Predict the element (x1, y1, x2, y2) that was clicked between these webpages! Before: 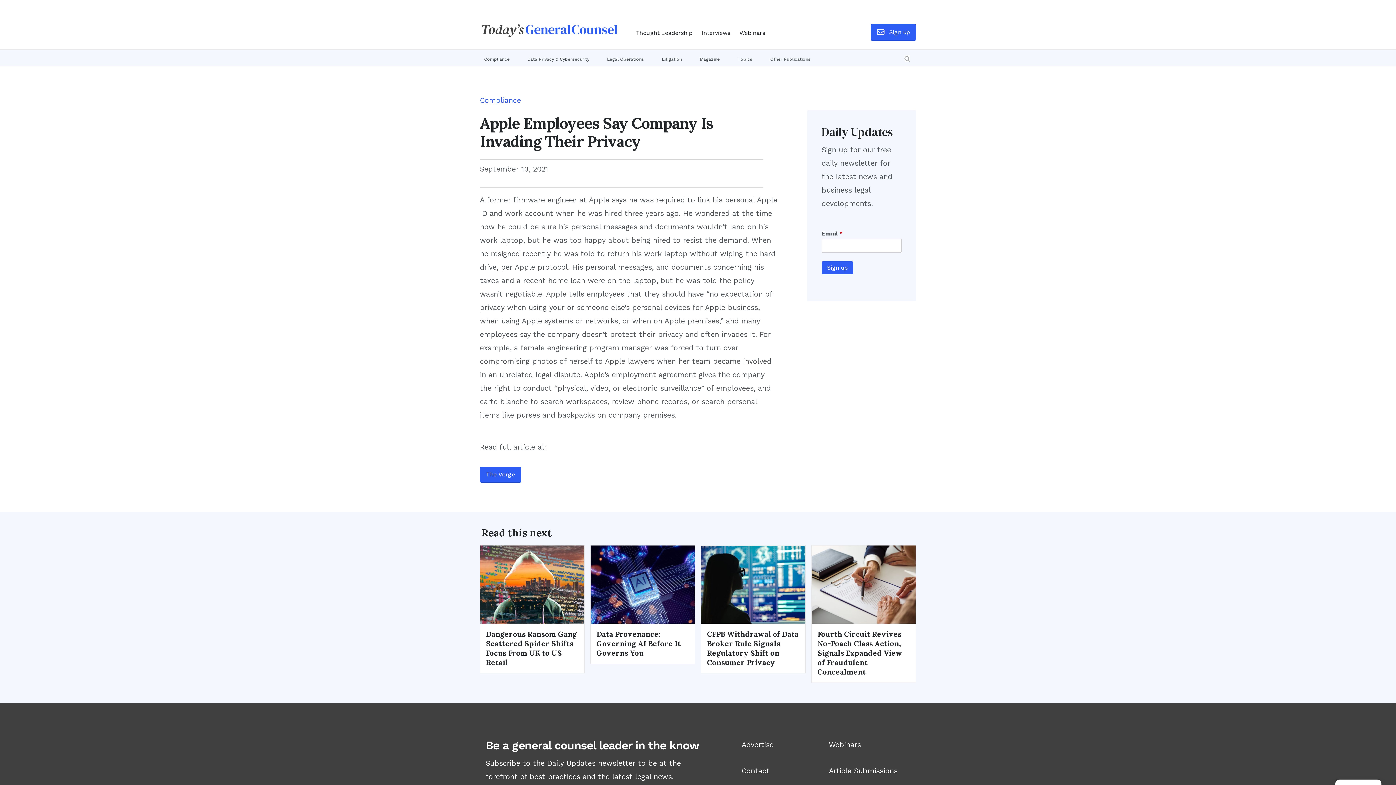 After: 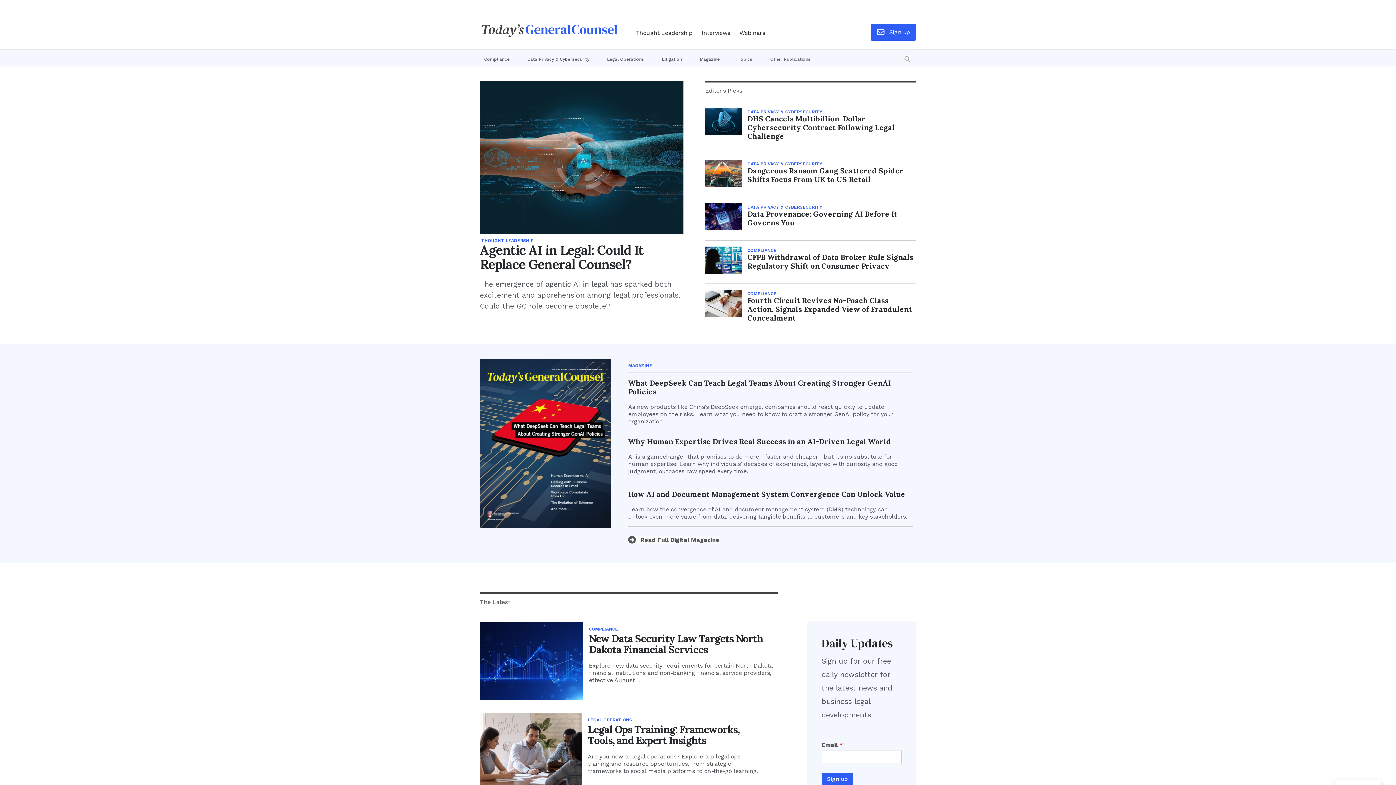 Action: bbox: (480, 25, 619, 34)